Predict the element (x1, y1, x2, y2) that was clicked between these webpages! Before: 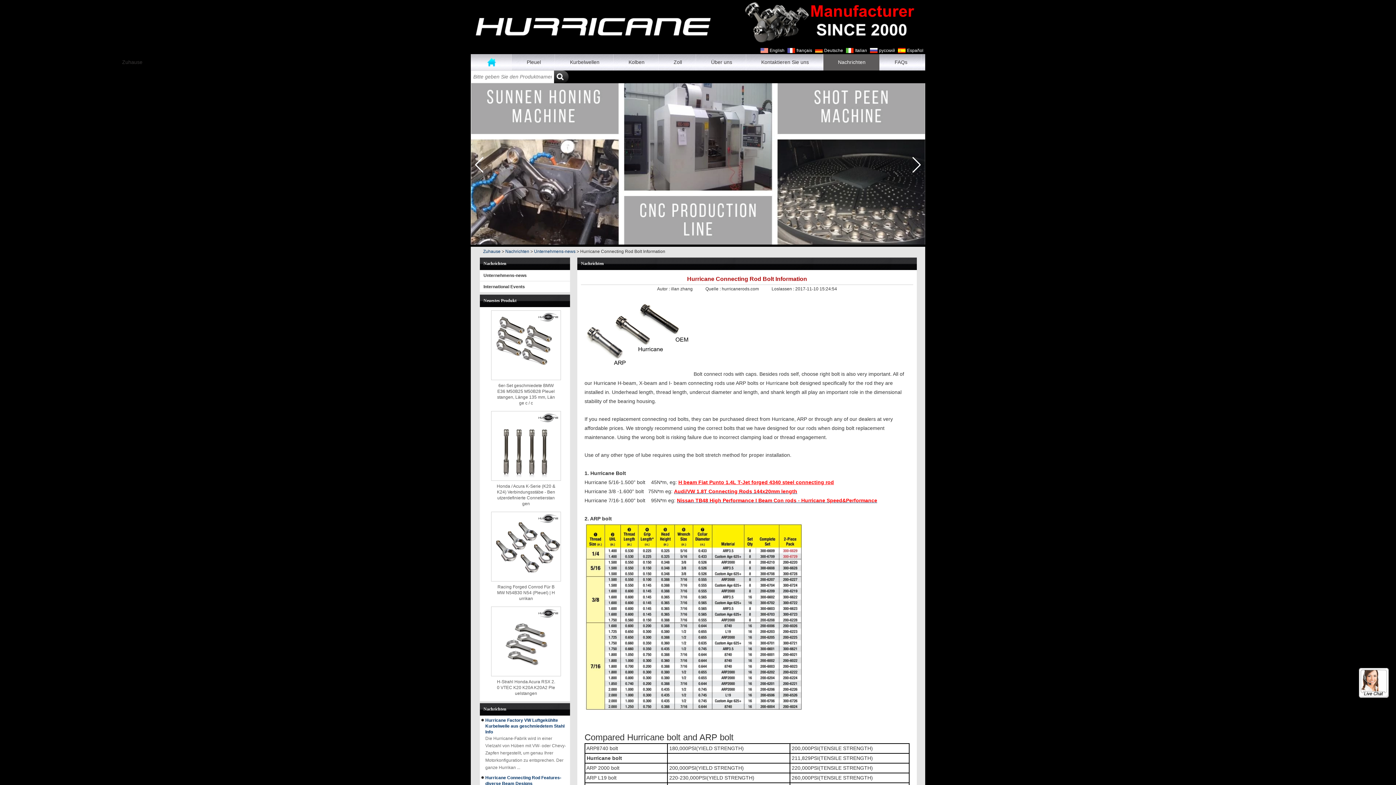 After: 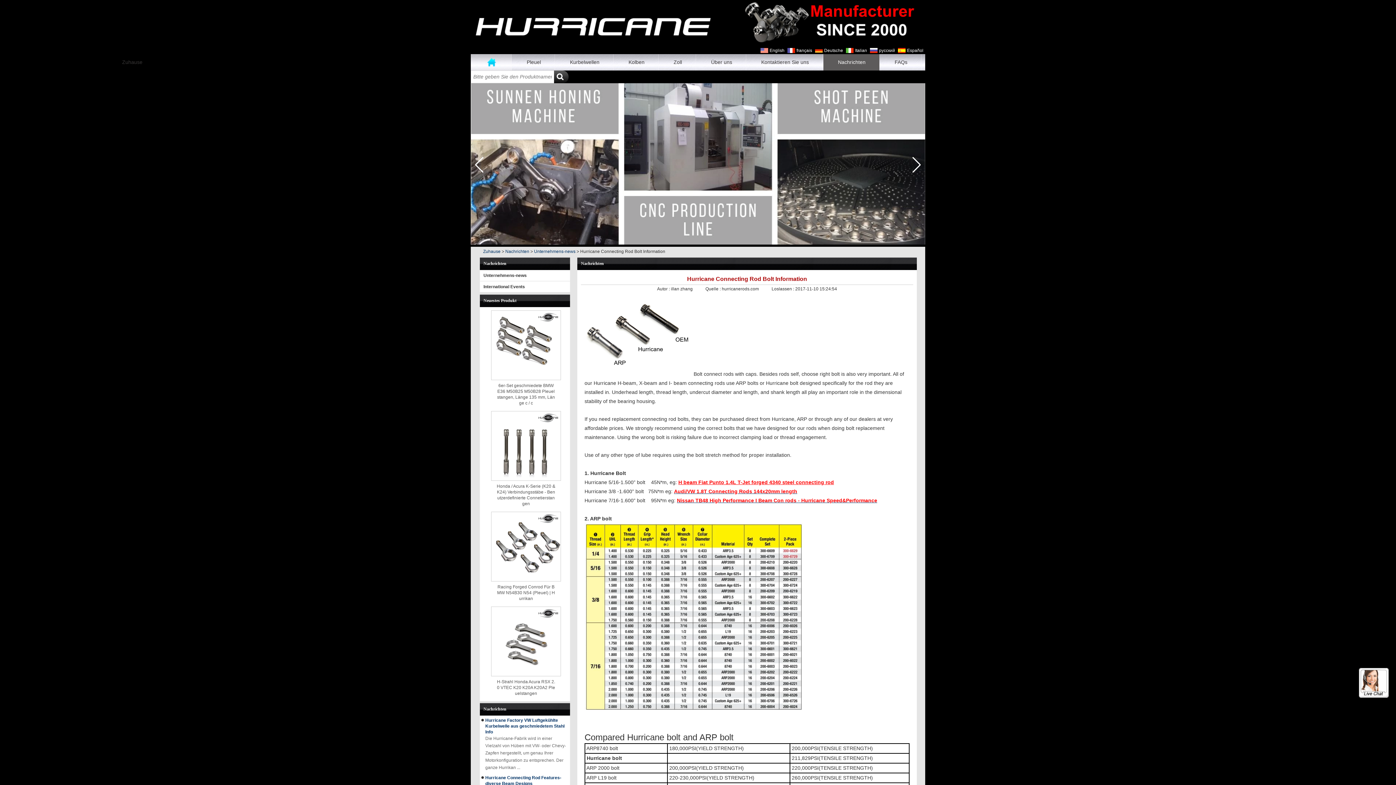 Action: label: Deutsche bbox: (813, 48, 843, 53)